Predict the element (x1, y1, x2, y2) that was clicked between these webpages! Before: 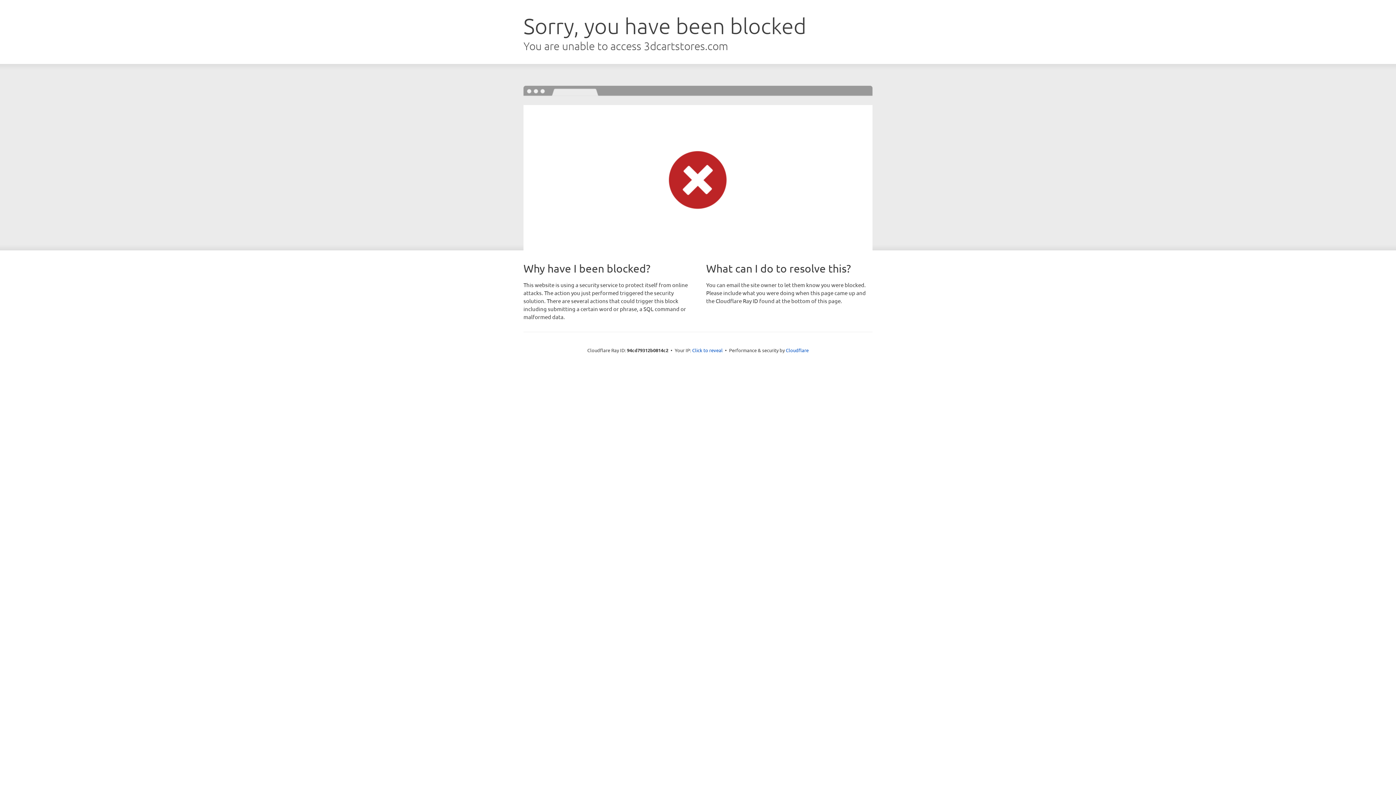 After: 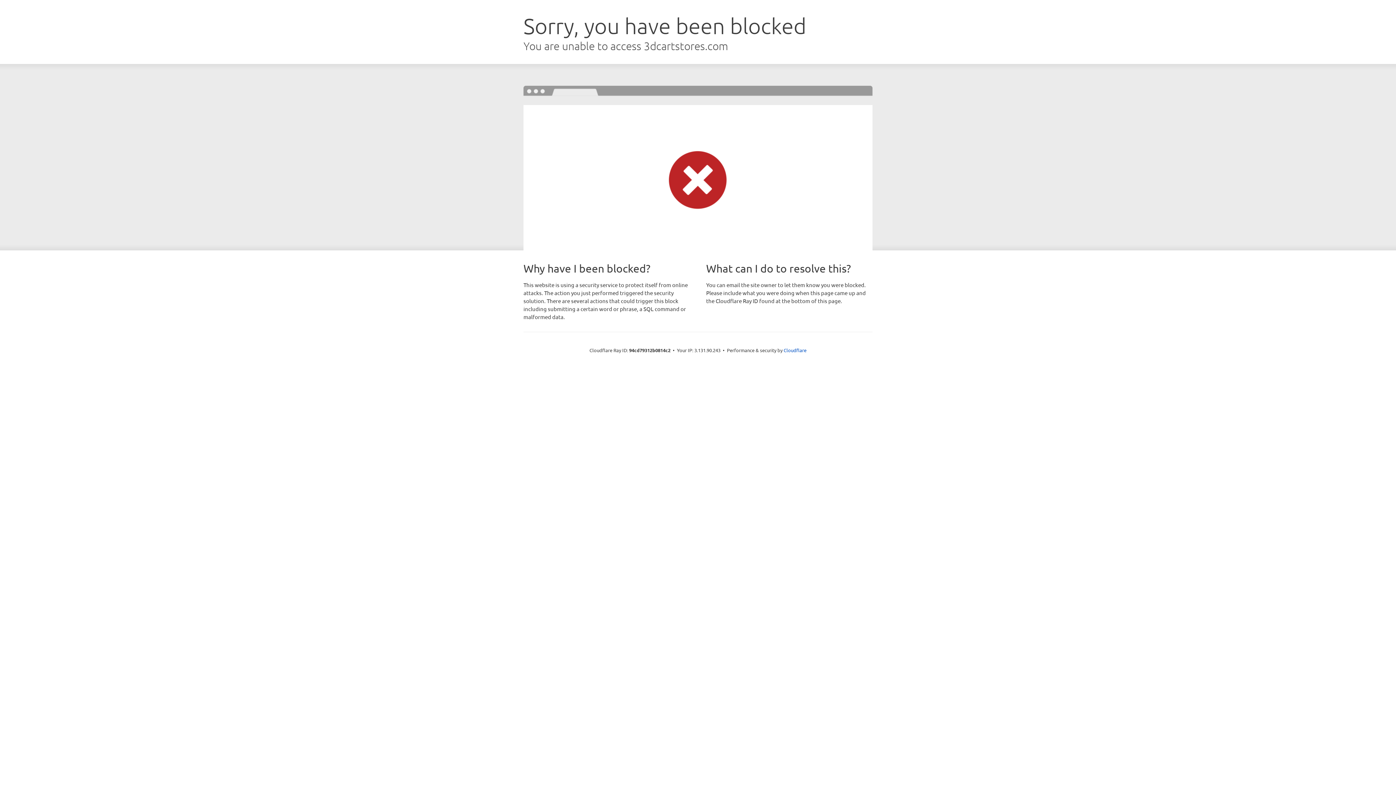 Action: label: Click to reveal bbox: (692, 346, 722, 353)